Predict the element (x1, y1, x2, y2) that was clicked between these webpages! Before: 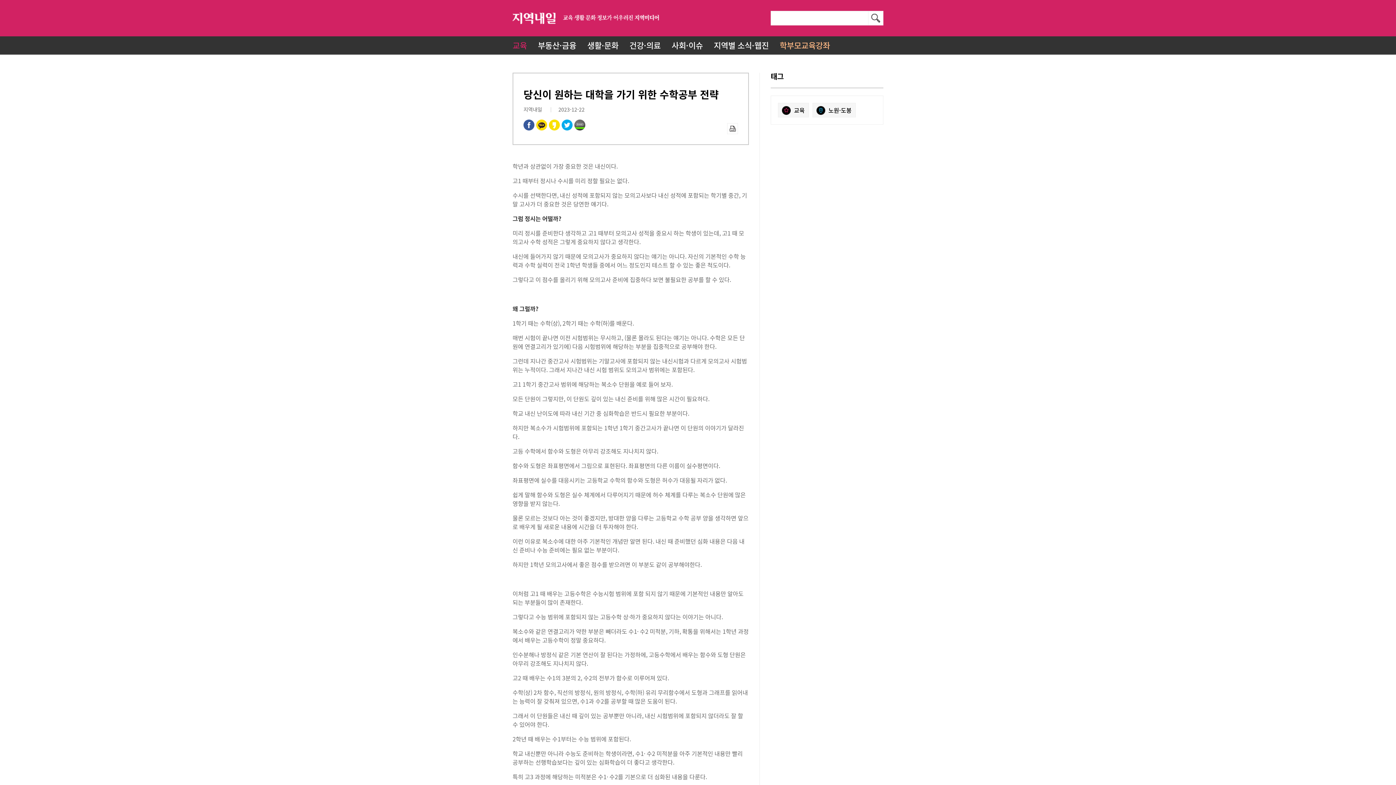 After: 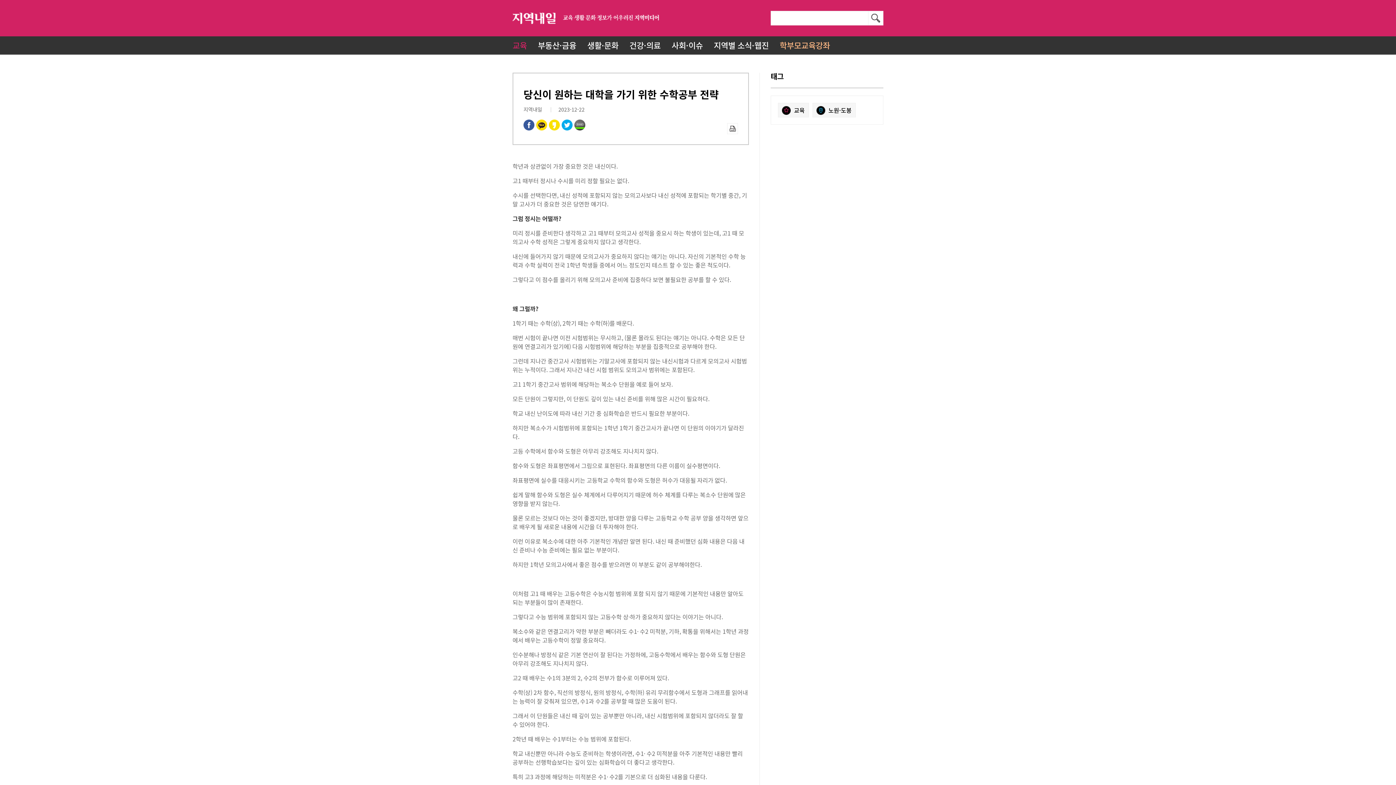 Action: bbox: (523, 119, 534, 130)